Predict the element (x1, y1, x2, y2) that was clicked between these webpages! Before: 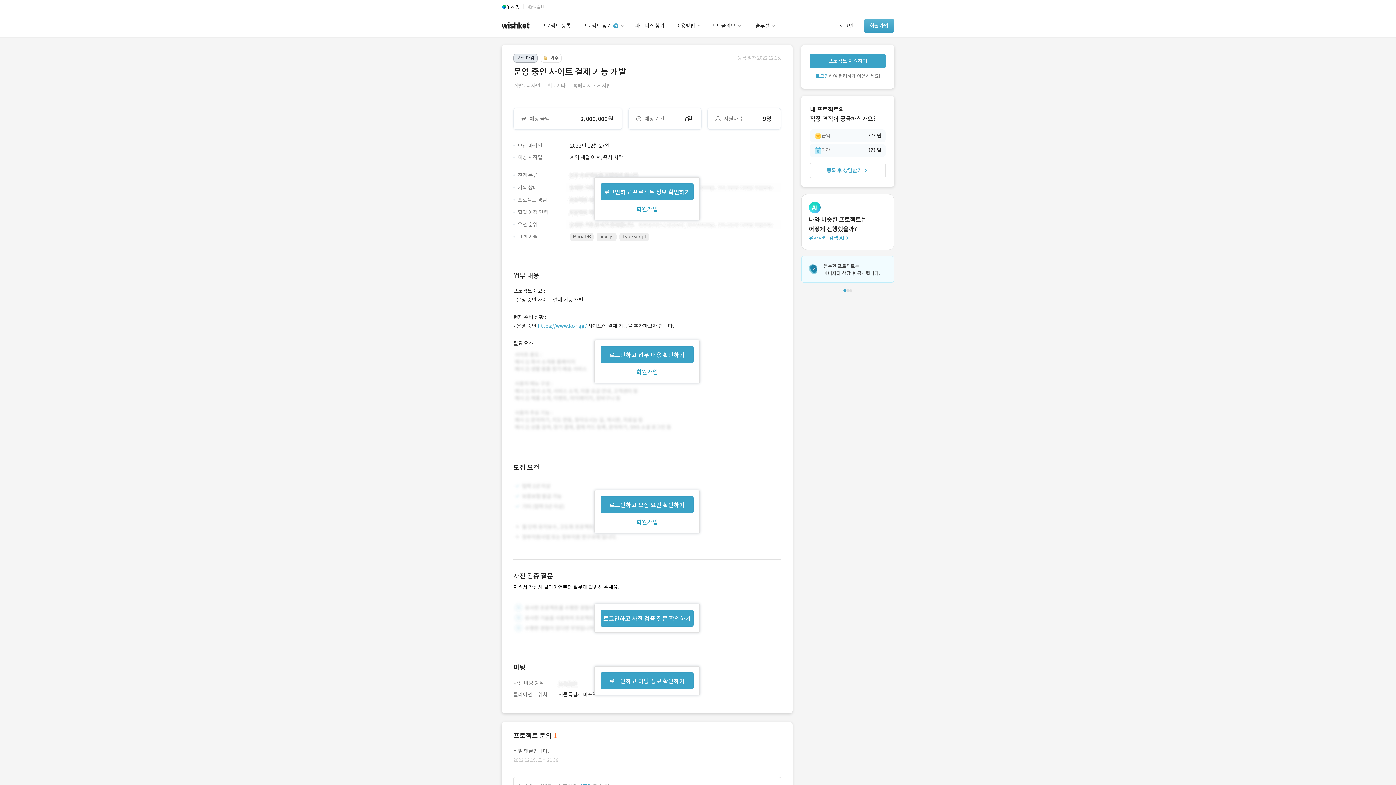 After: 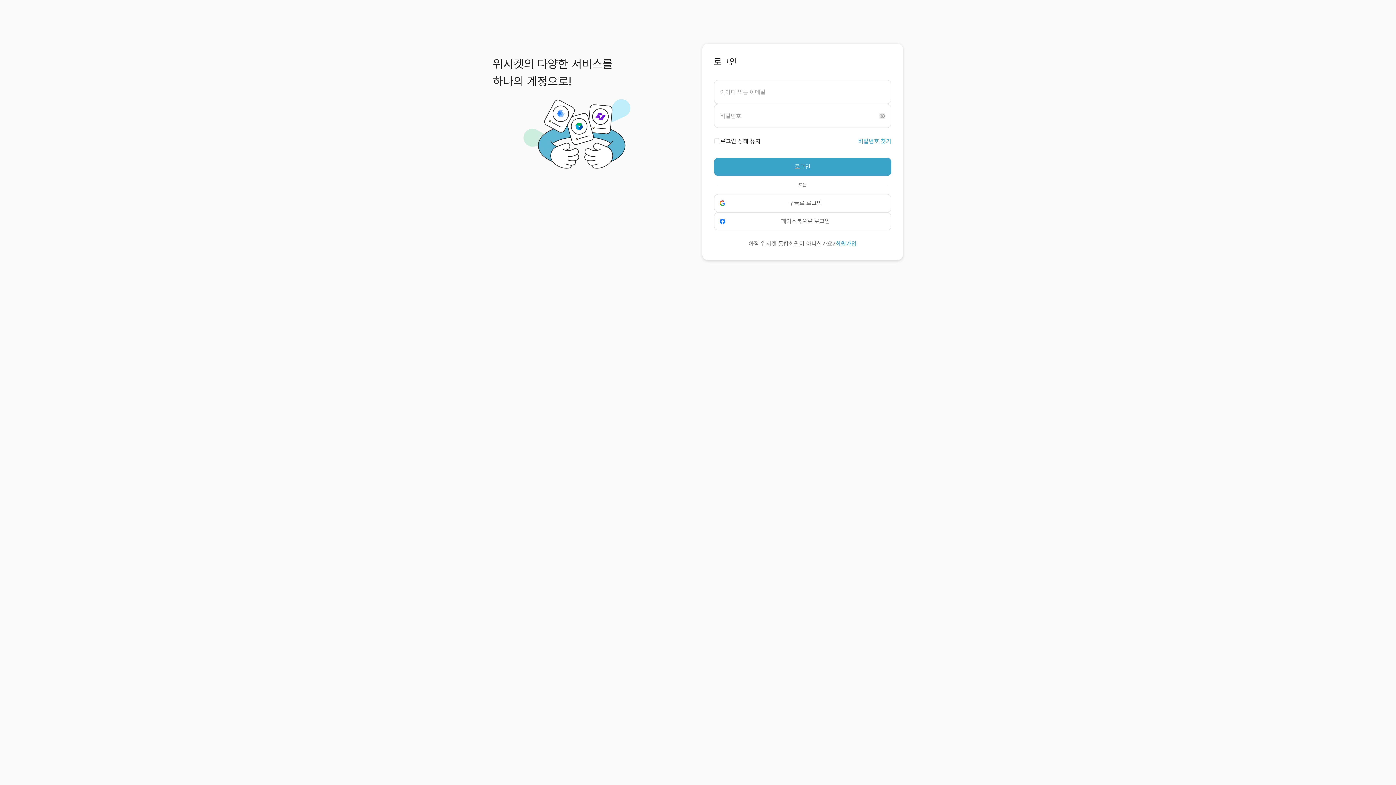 Action: label: 로그인하고 프로젝트 정보 확인하기 bbox: (600, 183, 693, 200)